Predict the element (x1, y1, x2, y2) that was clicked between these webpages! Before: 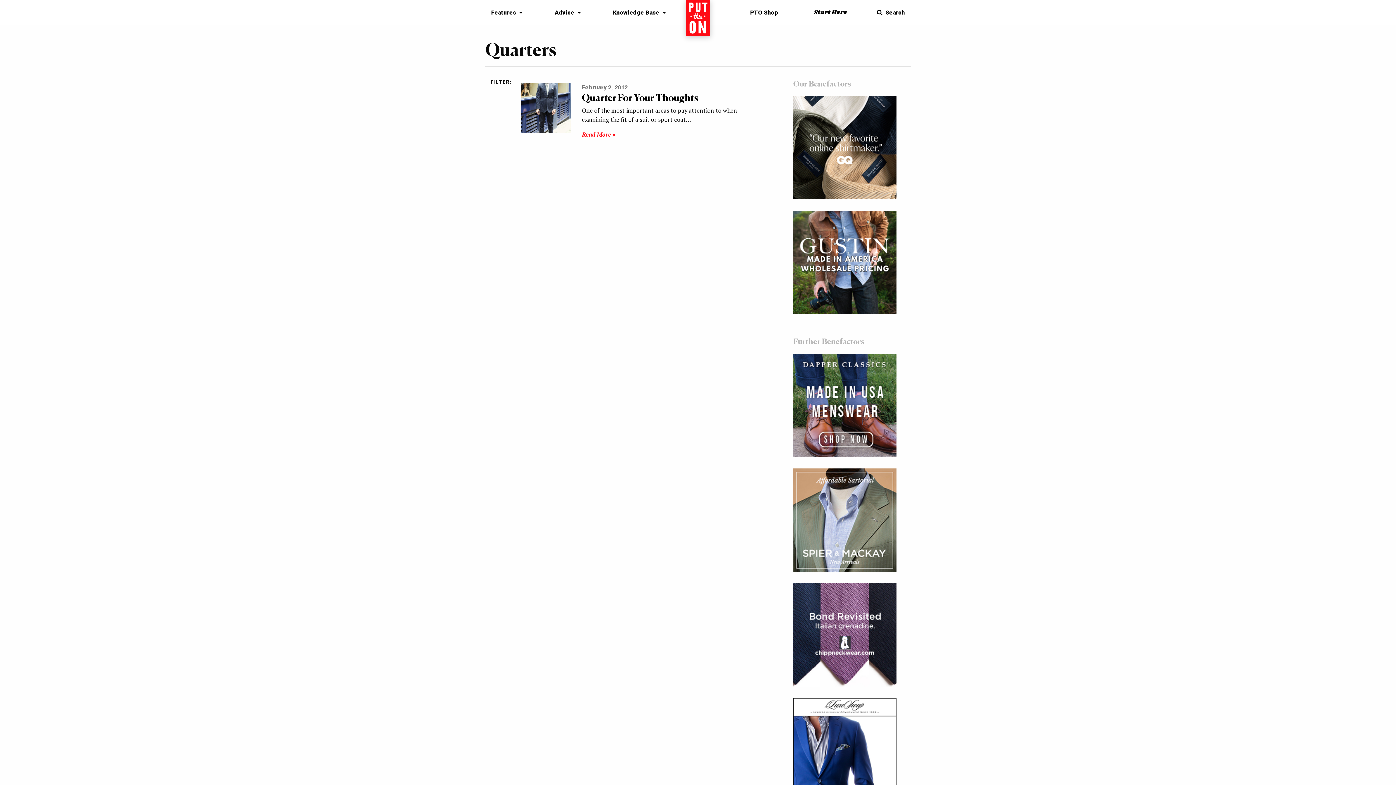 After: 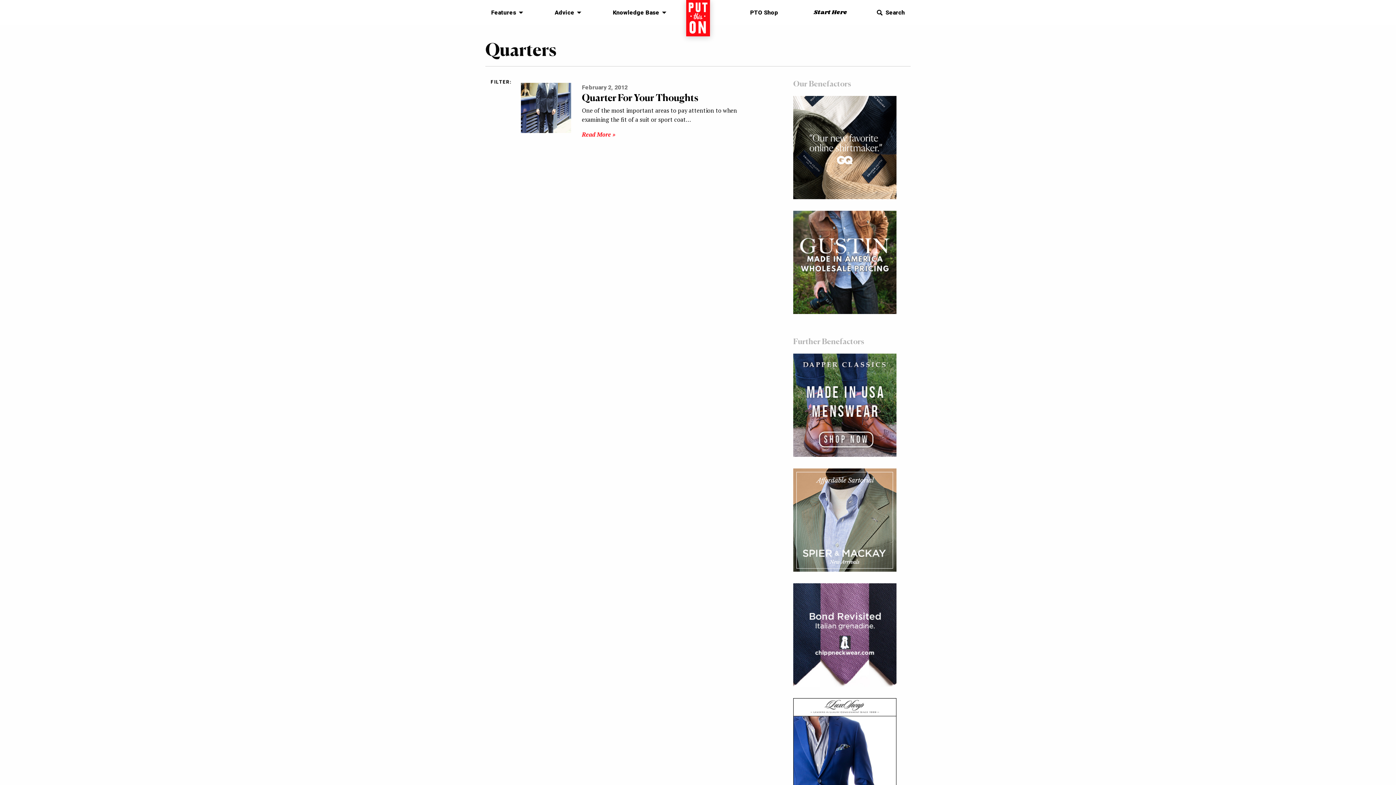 Action: bbox: (793, 142, 896, 150)